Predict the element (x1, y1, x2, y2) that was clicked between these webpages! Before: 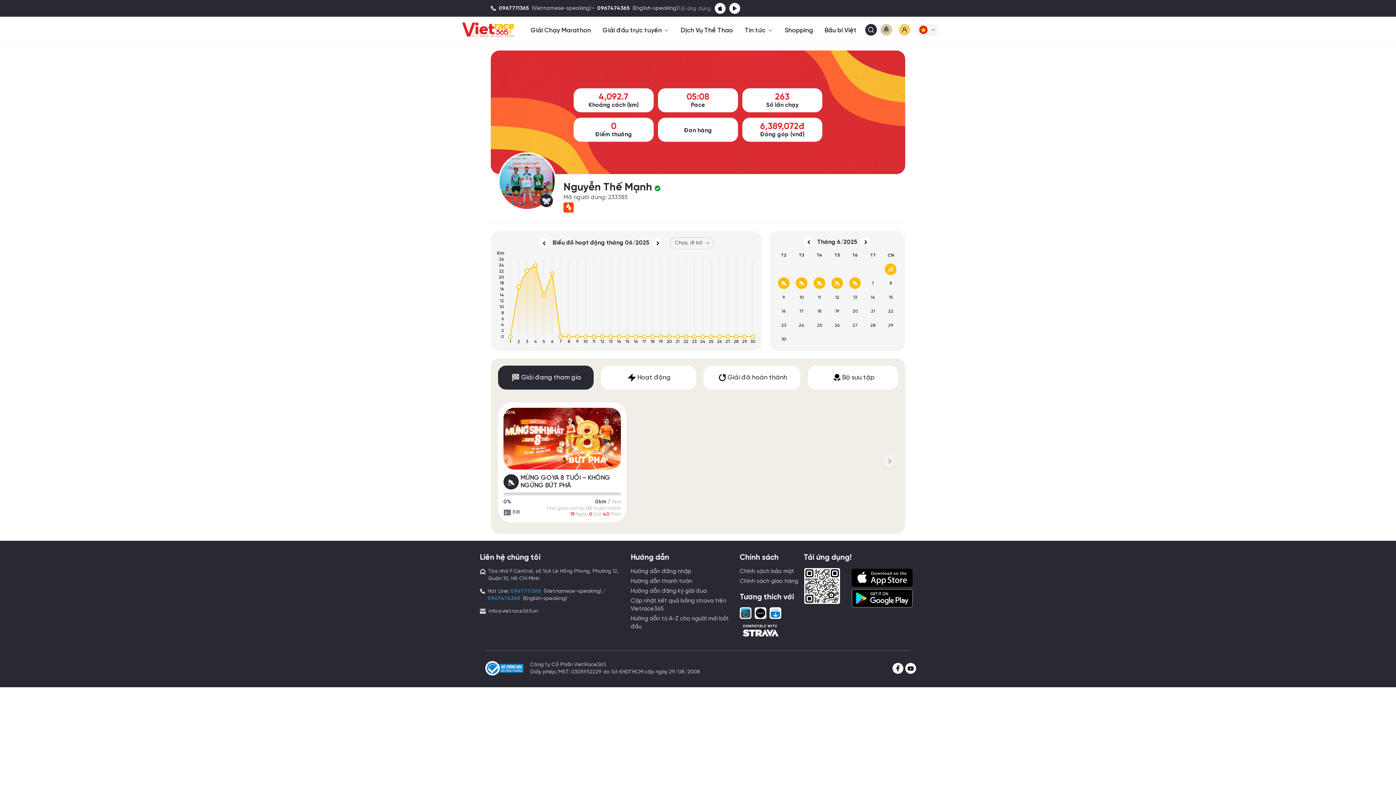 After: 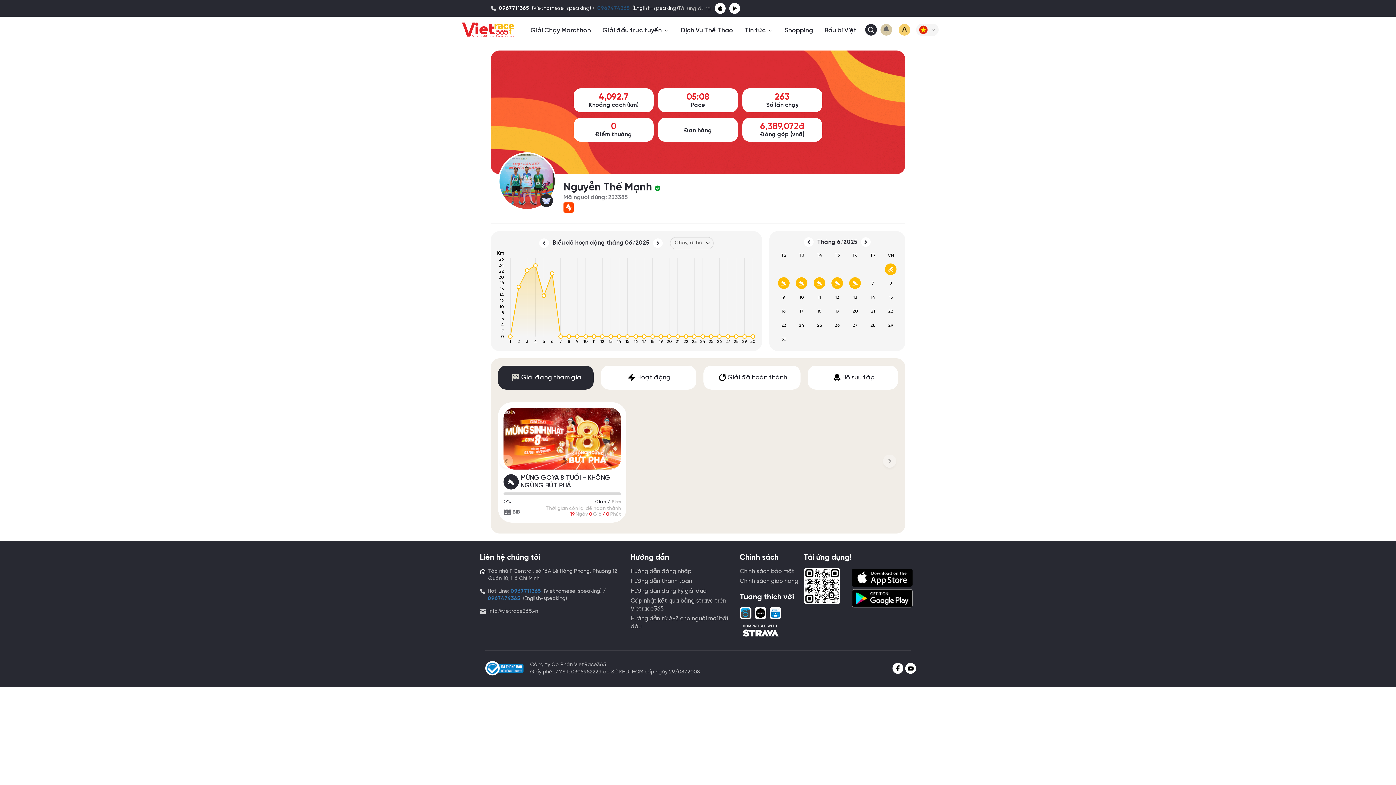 Action: bbox: (597, 4, 629, 12) label: 0967474365